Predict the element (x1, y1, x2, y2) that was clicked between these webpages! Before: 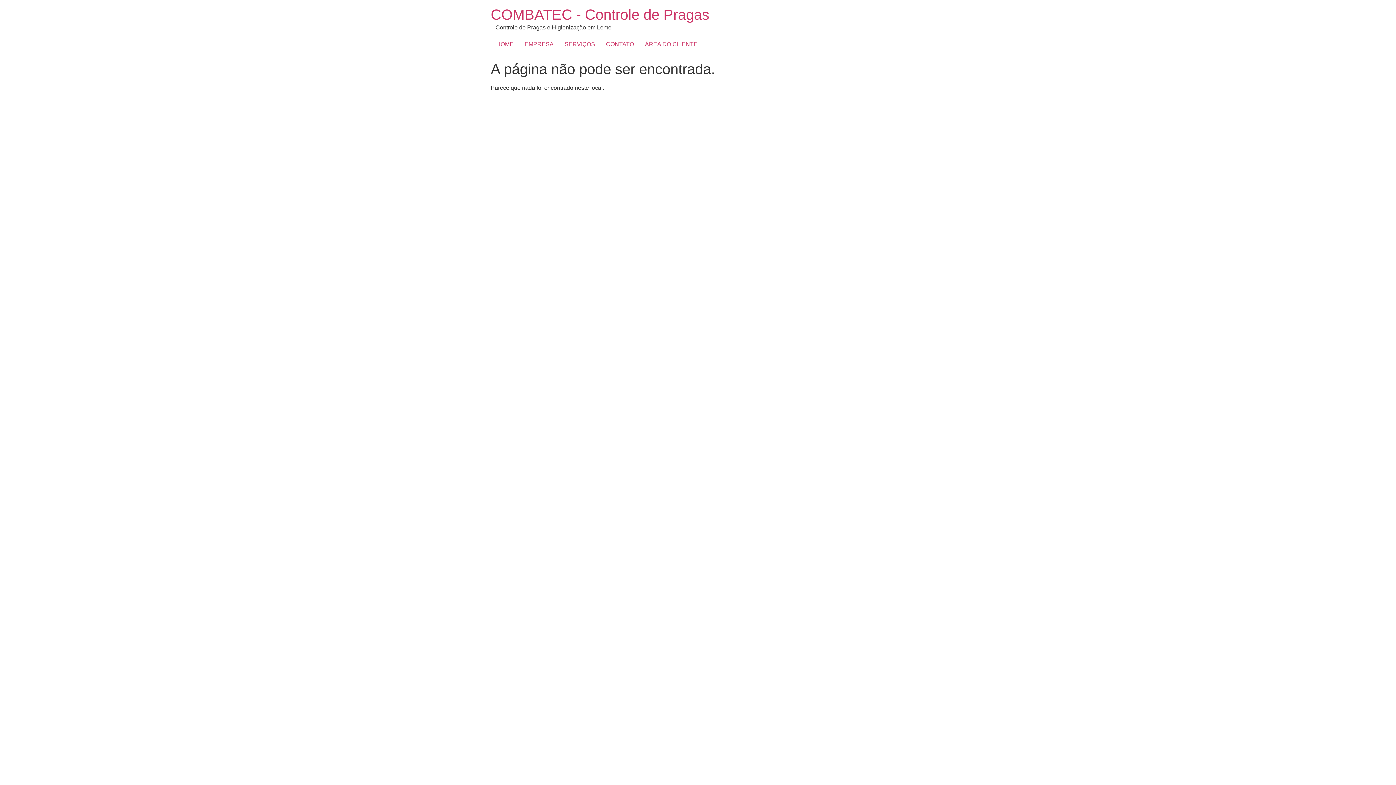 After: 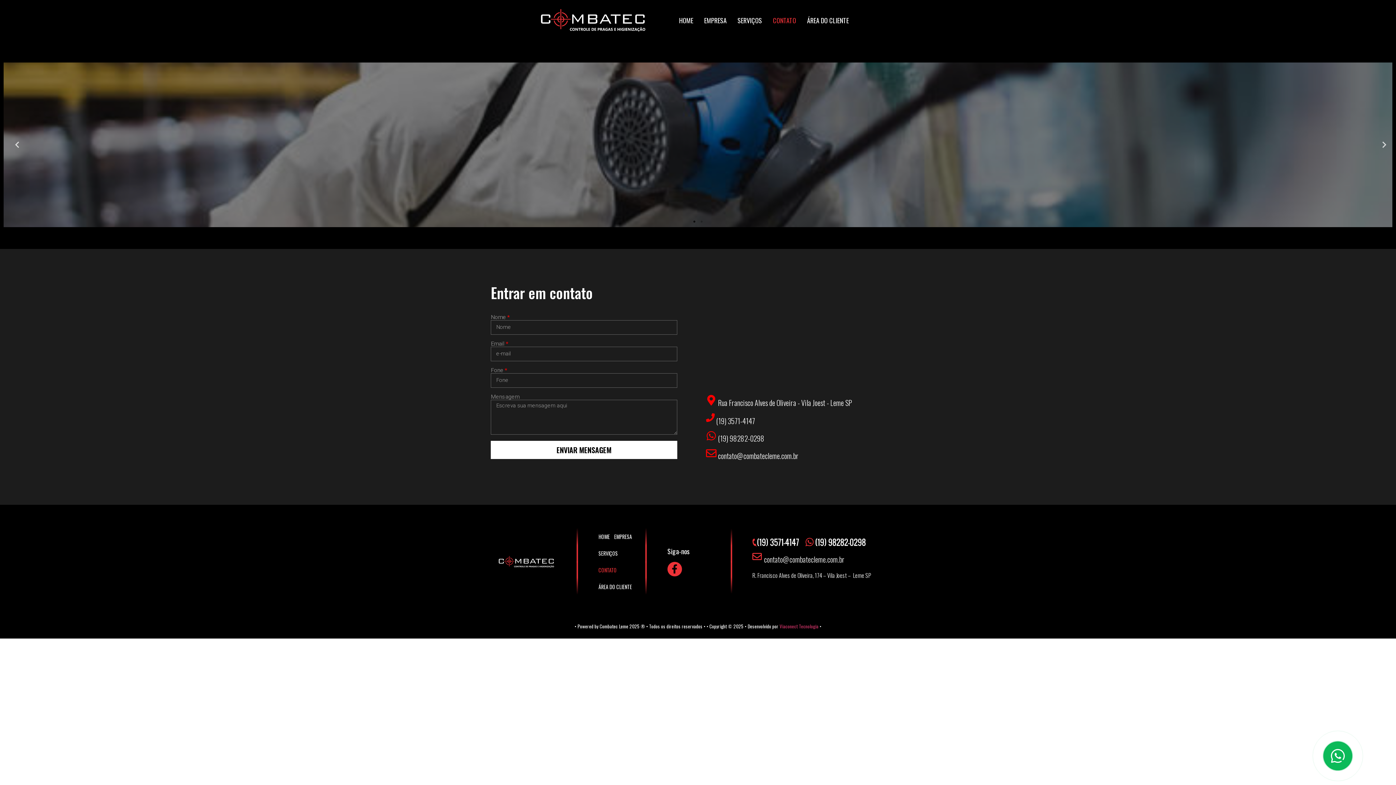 Action: bbox: (600, 37, 639, 51) label: CONTATO